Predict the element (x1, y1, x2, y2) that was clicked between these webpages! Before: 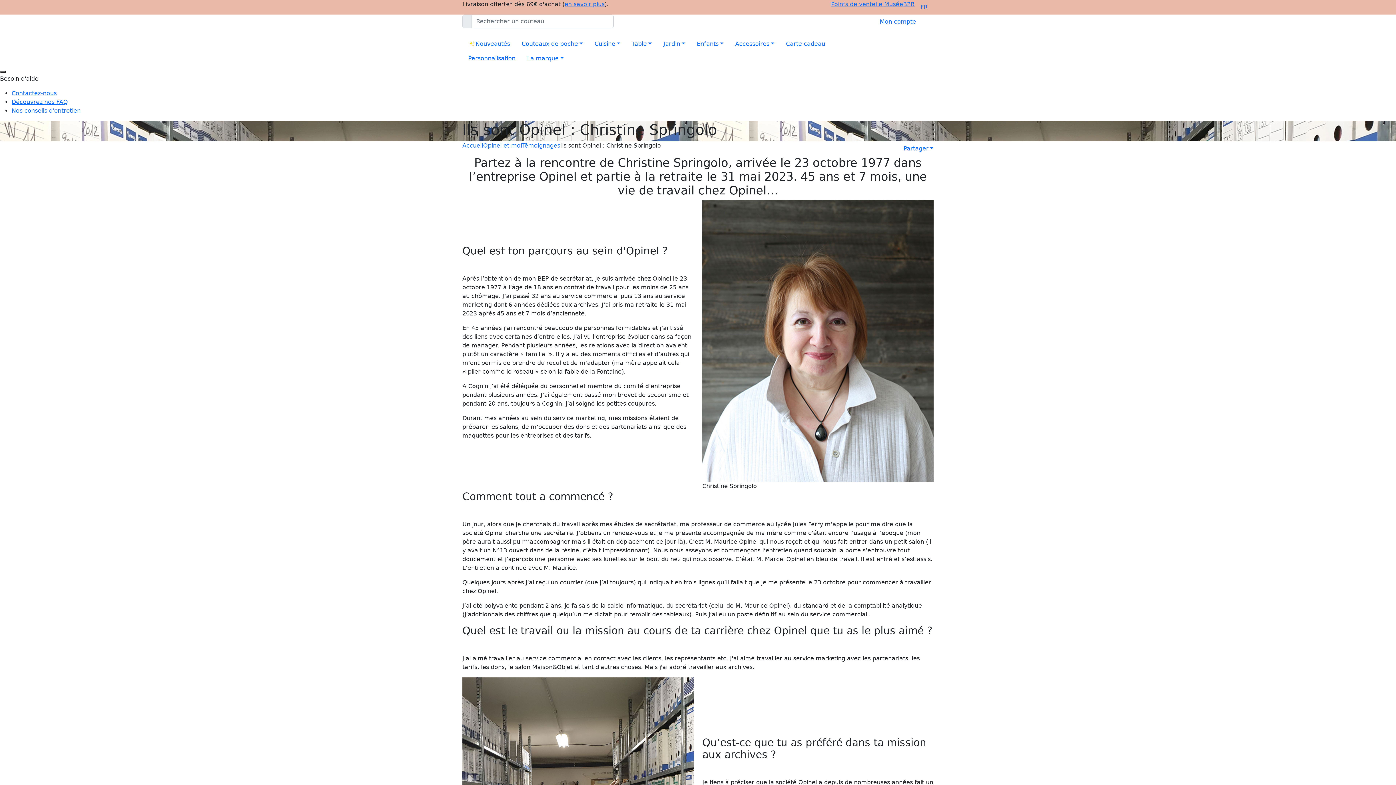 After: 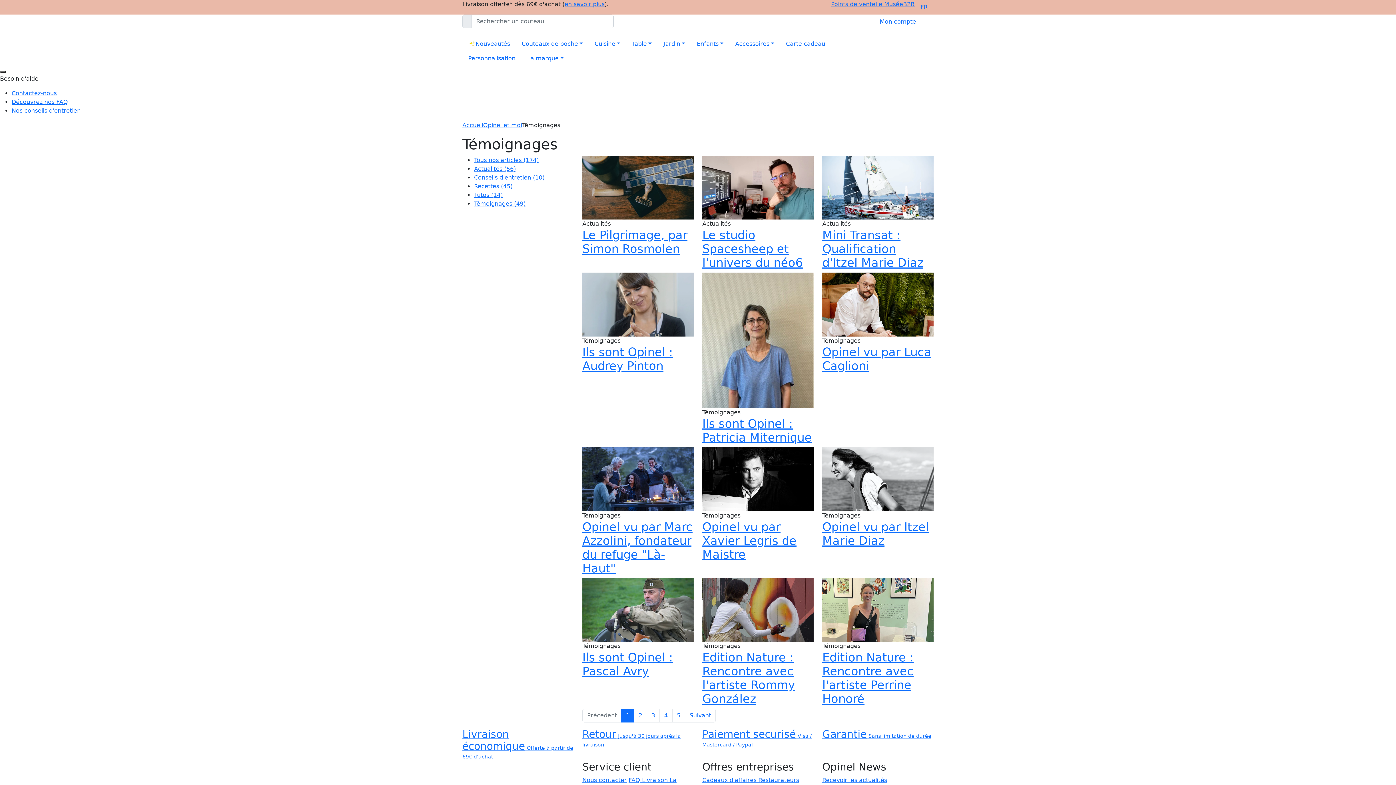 Action: bbox: (522, 142, 560, 149) label: Témoignages